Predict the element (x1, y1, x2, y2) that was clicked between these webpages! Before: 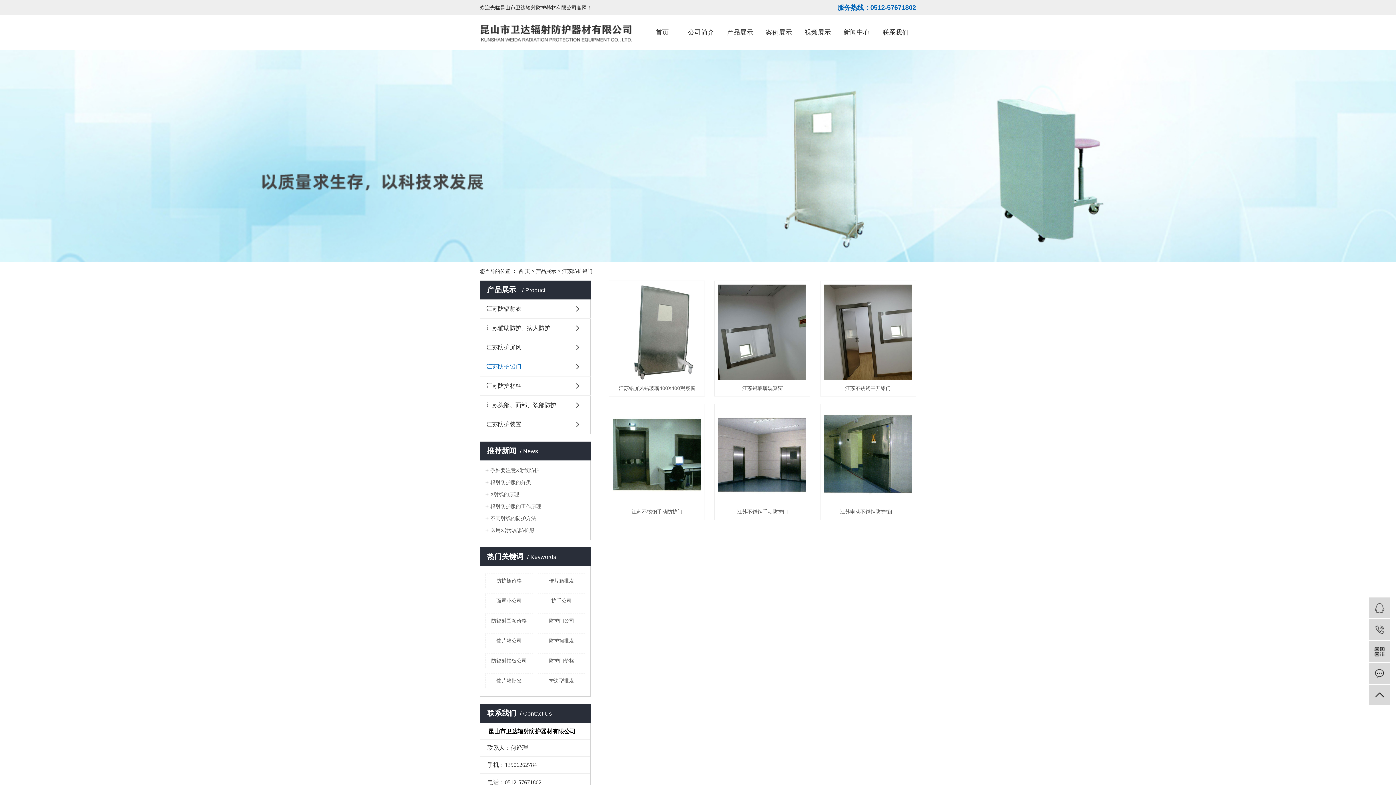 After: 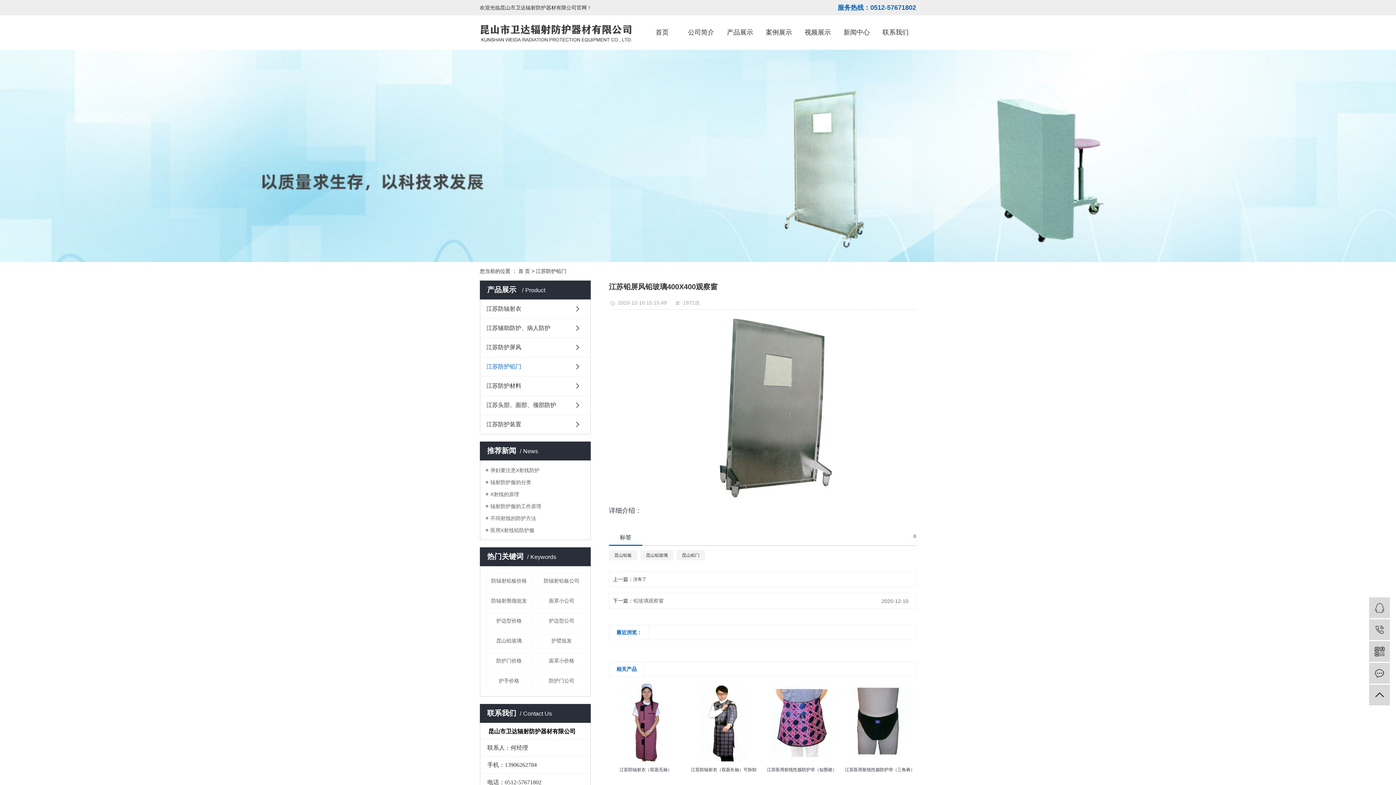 Action: bbox: (613, 284, 701, 380)